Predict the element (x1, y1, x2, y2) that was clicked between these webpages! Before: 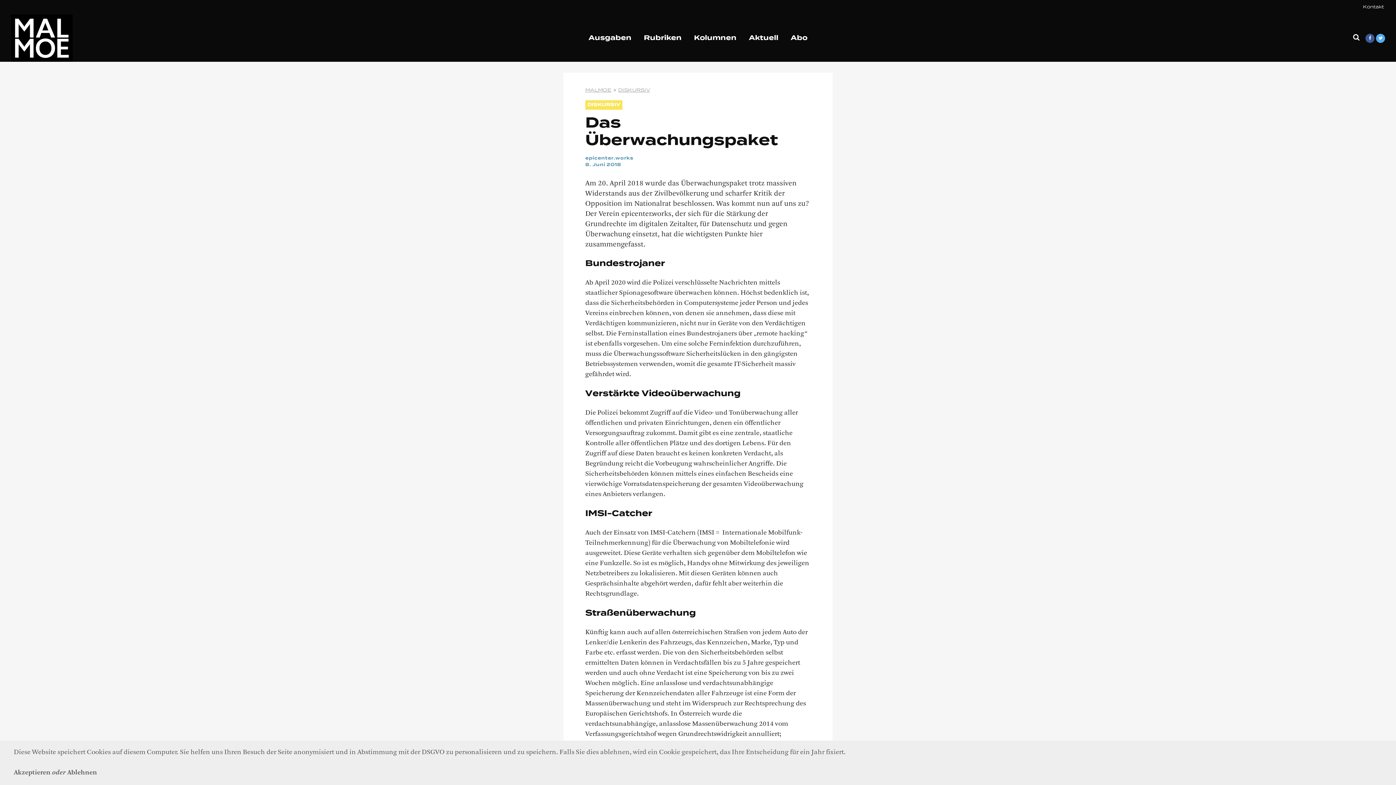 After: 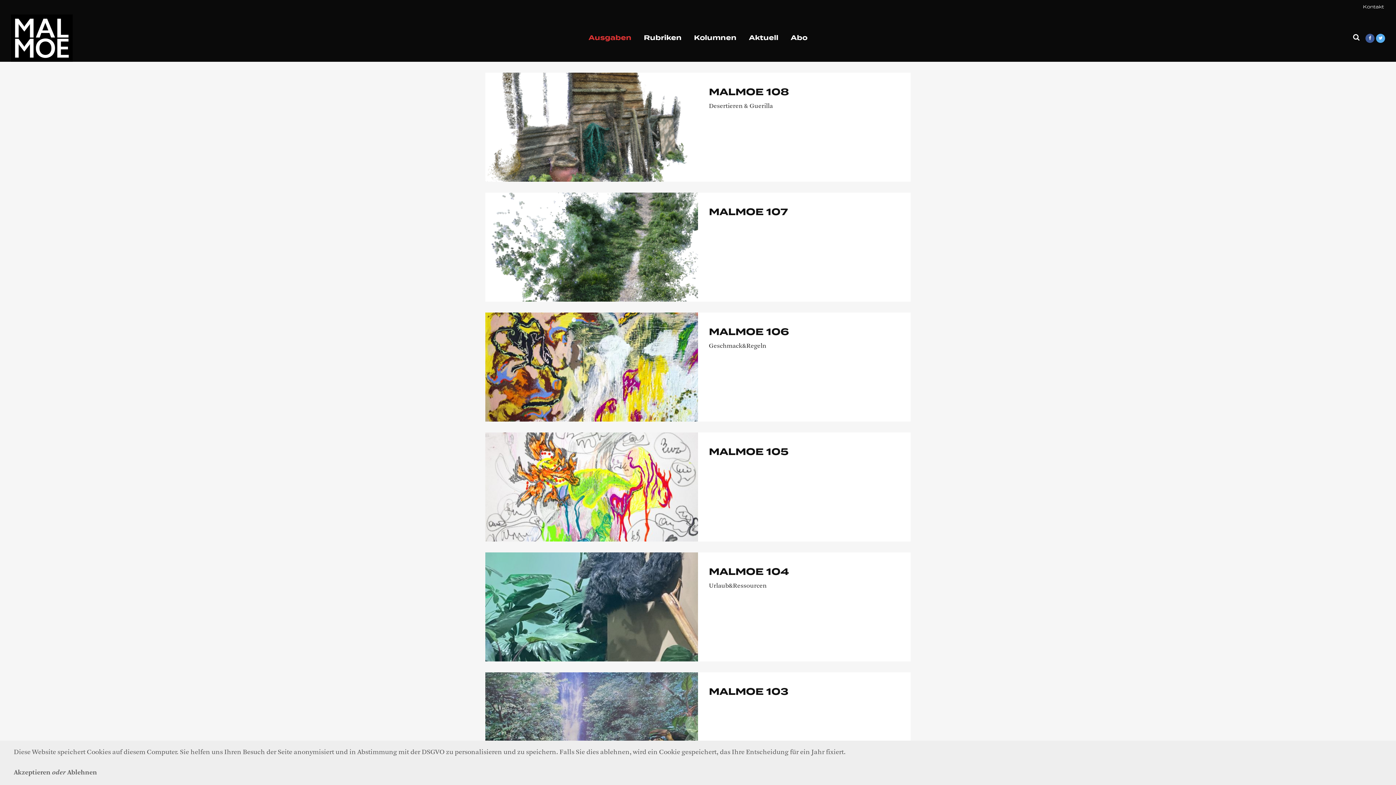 Action: bbox: (10, 34, 72, 41)